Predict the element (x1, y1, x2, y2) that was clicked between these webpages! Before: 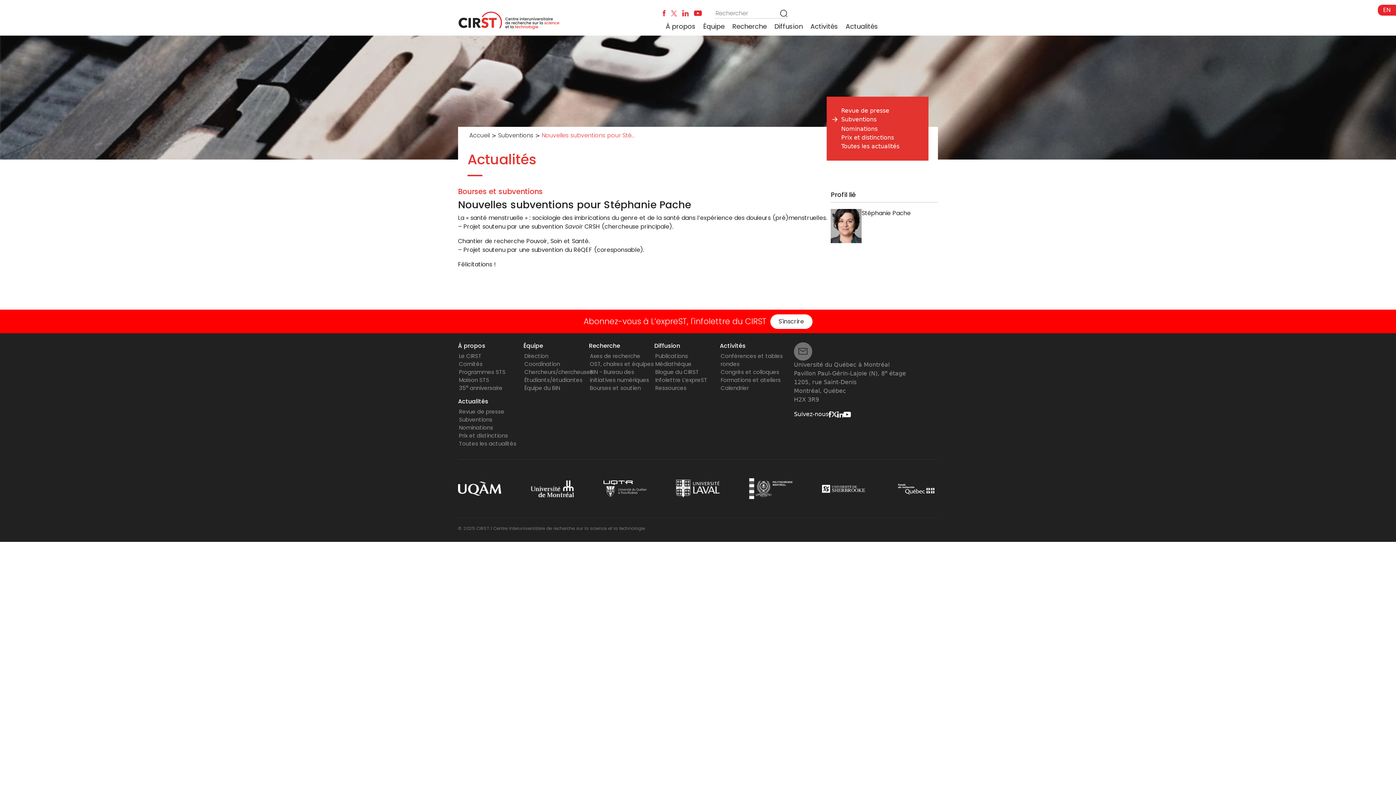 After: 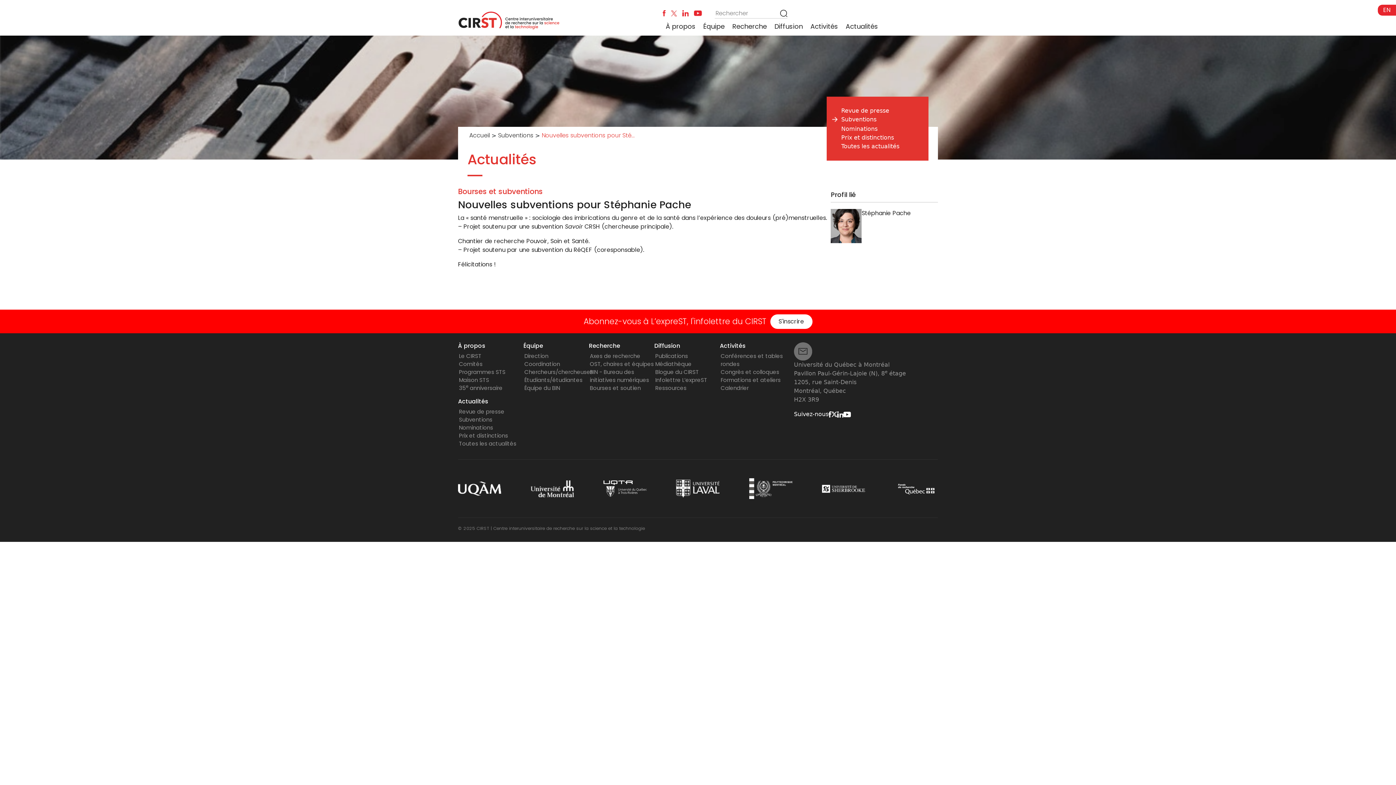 Action: bbox: (828, 410, 831, 417)